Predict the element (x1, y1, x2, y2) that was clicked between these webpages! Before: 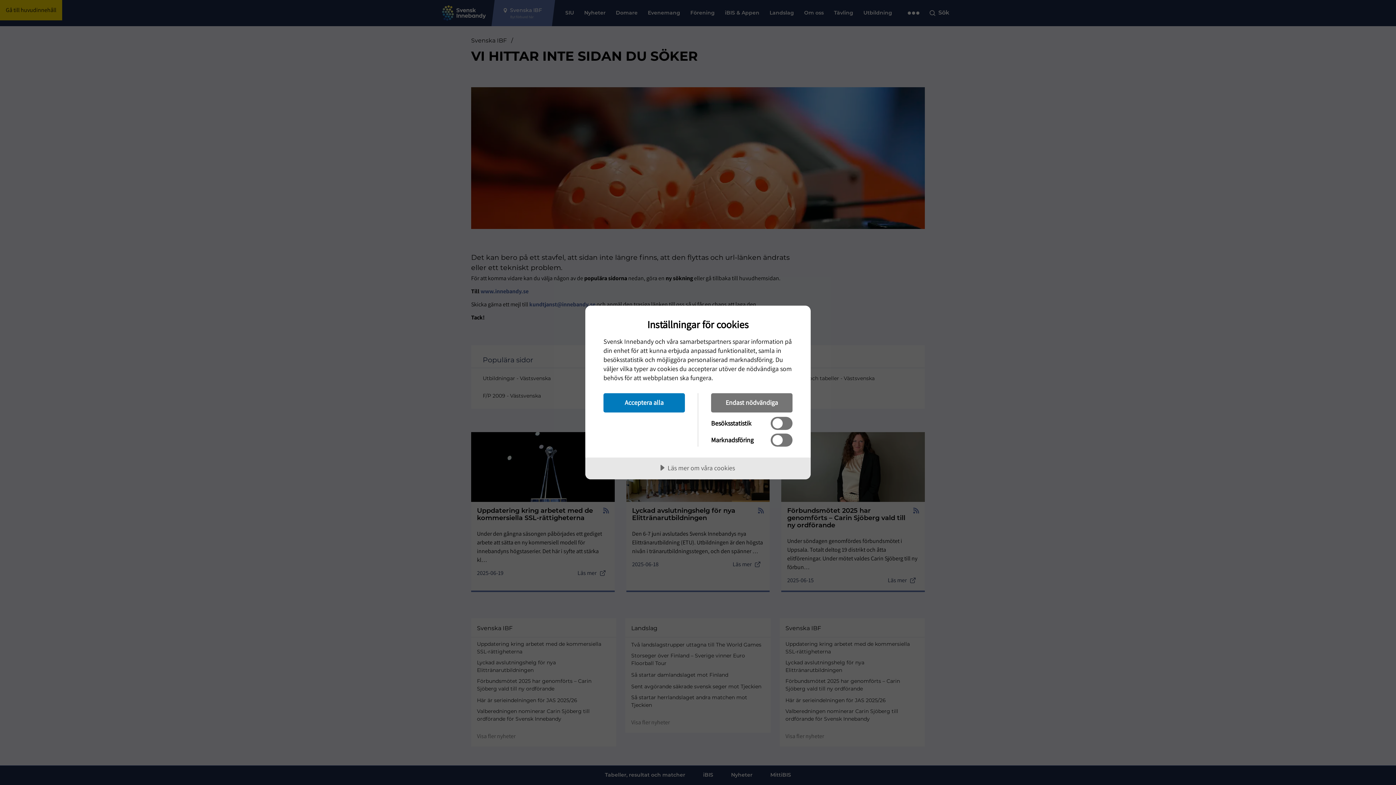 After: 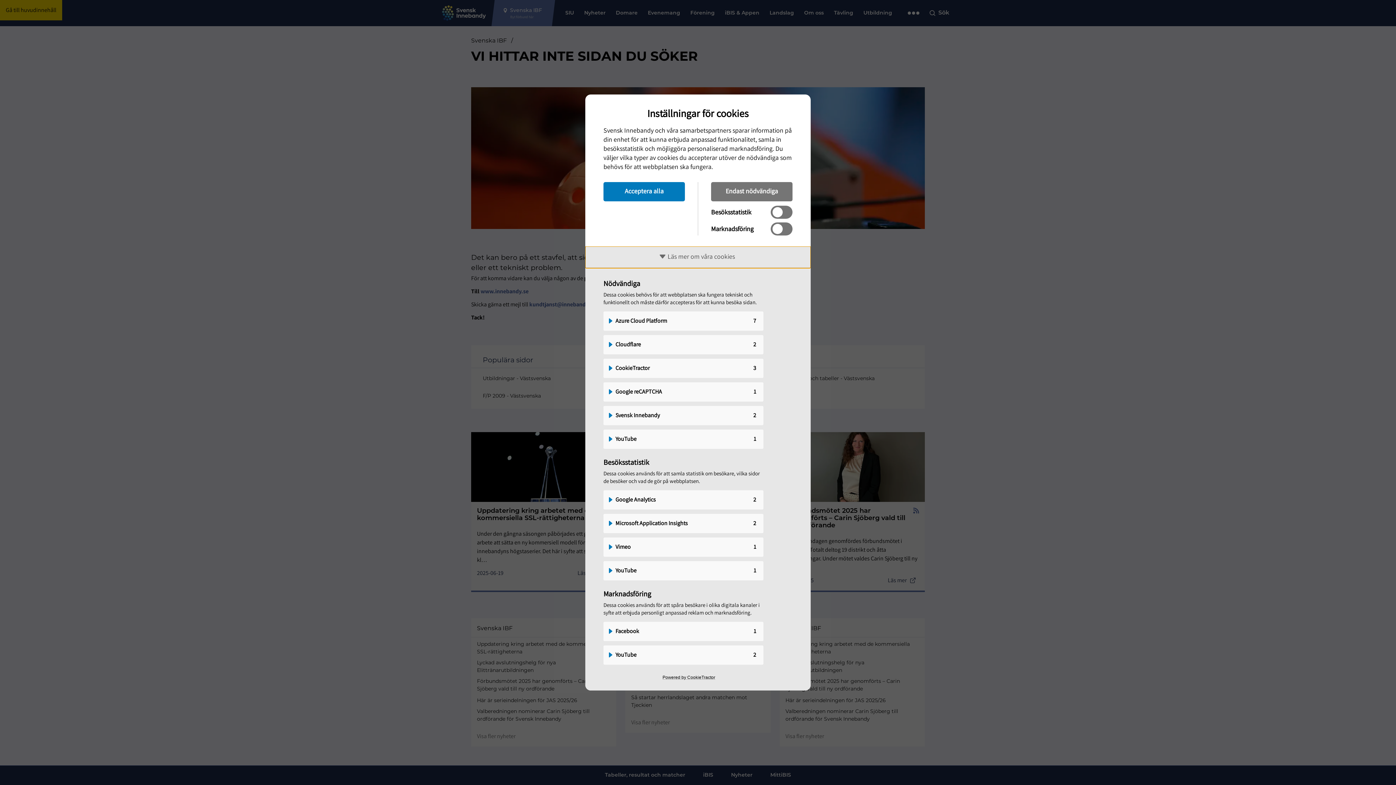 Action: bbox: (585, 457, 810, 479) label: Läs mer om våra cookies